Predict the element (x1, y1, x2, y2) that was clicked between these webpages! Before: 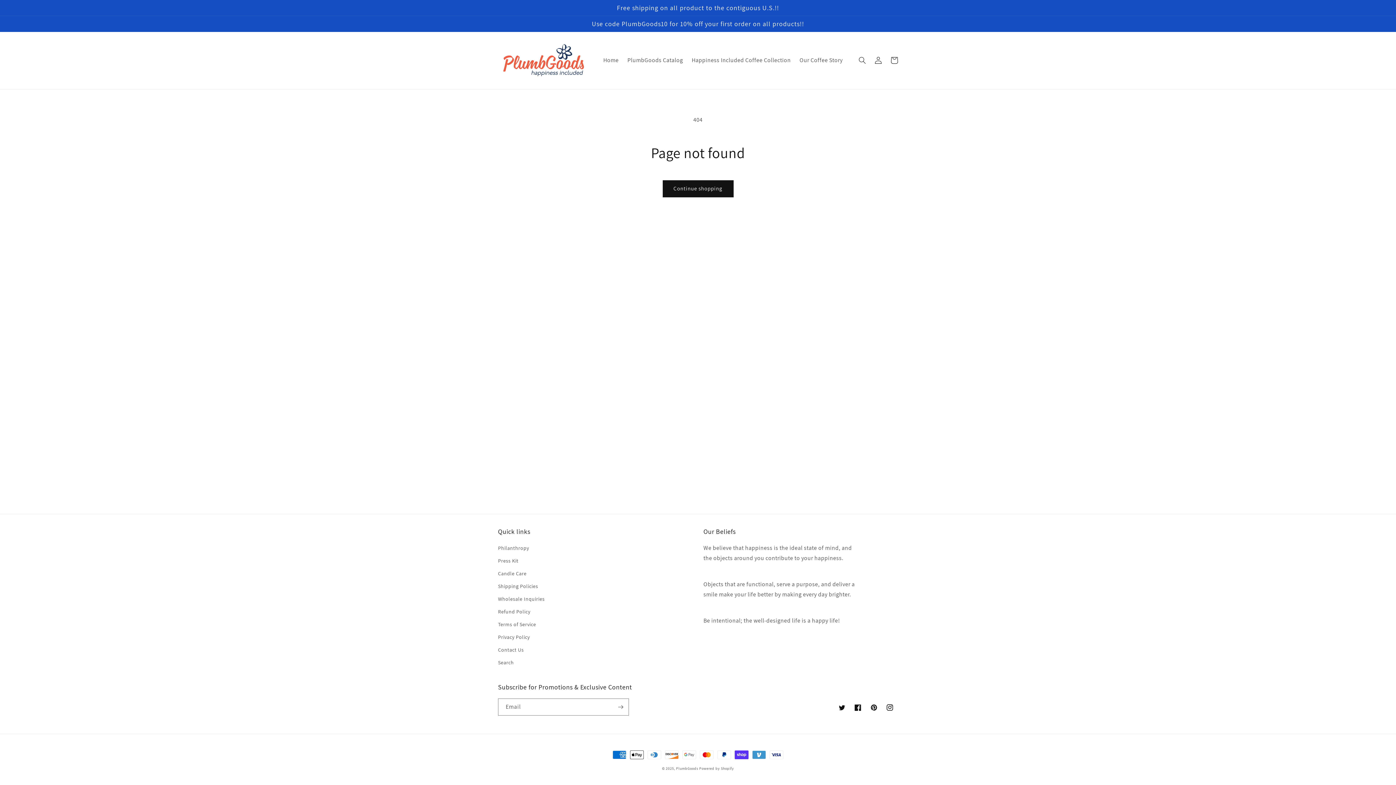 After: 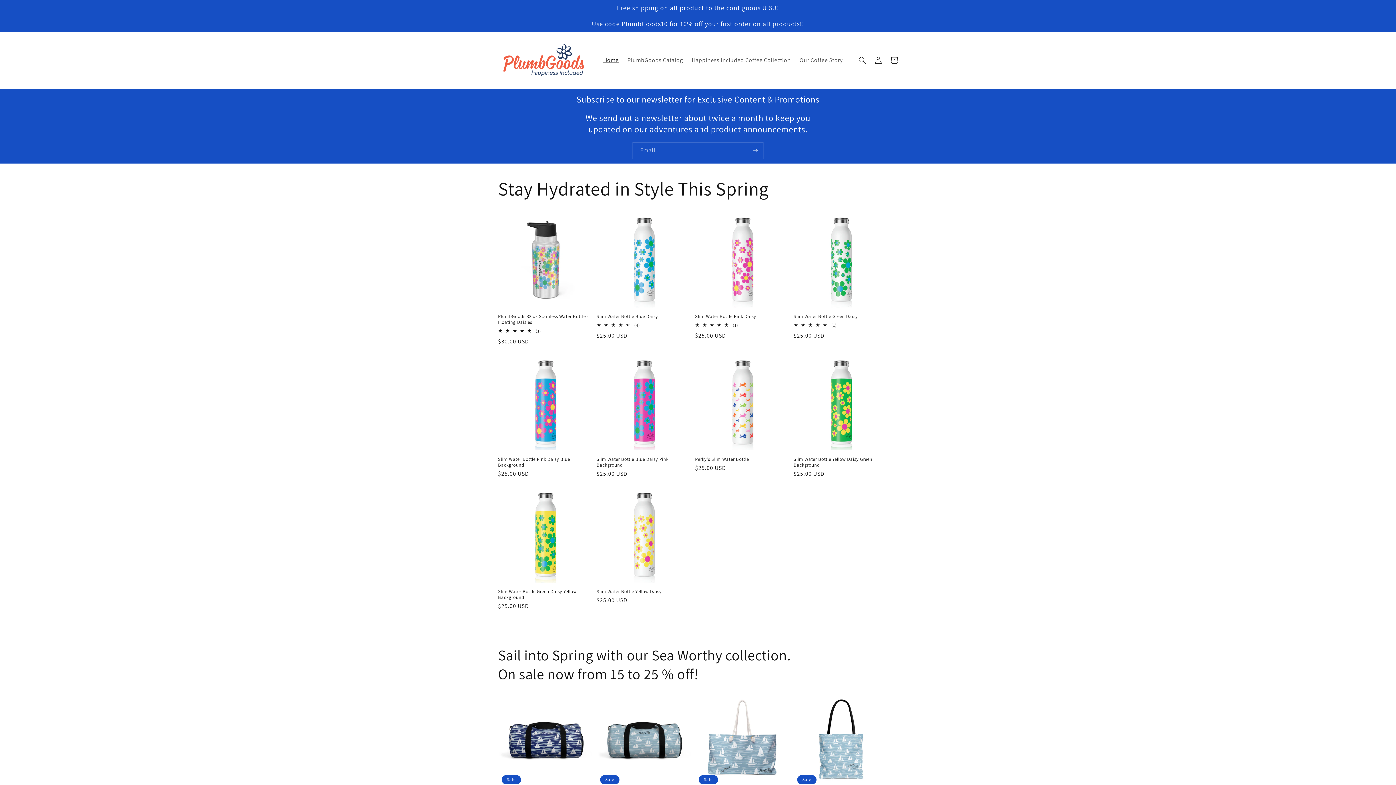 Action: bbox: (495, 39, 591, 81)